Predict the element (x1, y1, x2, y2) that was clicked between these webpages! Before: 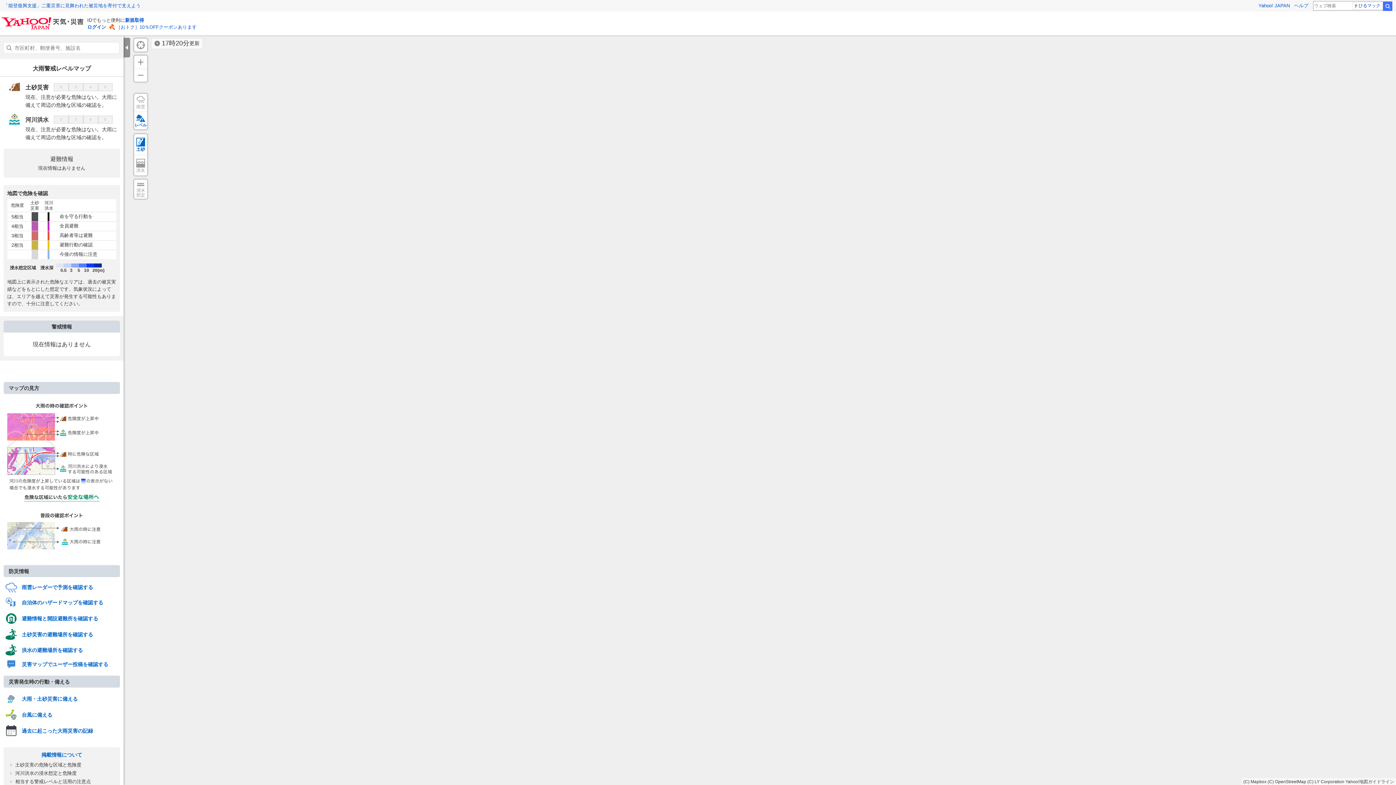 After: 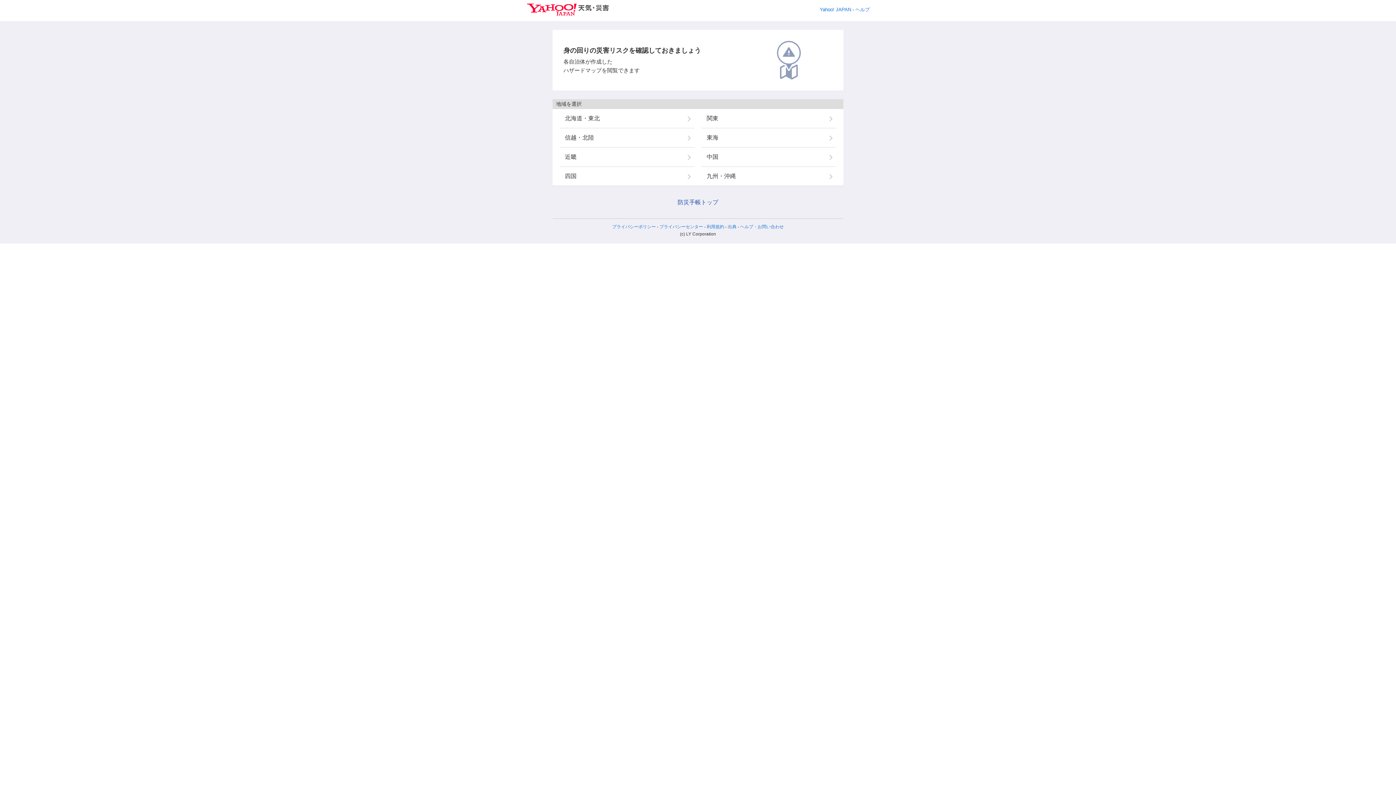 Action: label:  自治体のハザードマップを確認する bbox: (5, 597, 103, 608)